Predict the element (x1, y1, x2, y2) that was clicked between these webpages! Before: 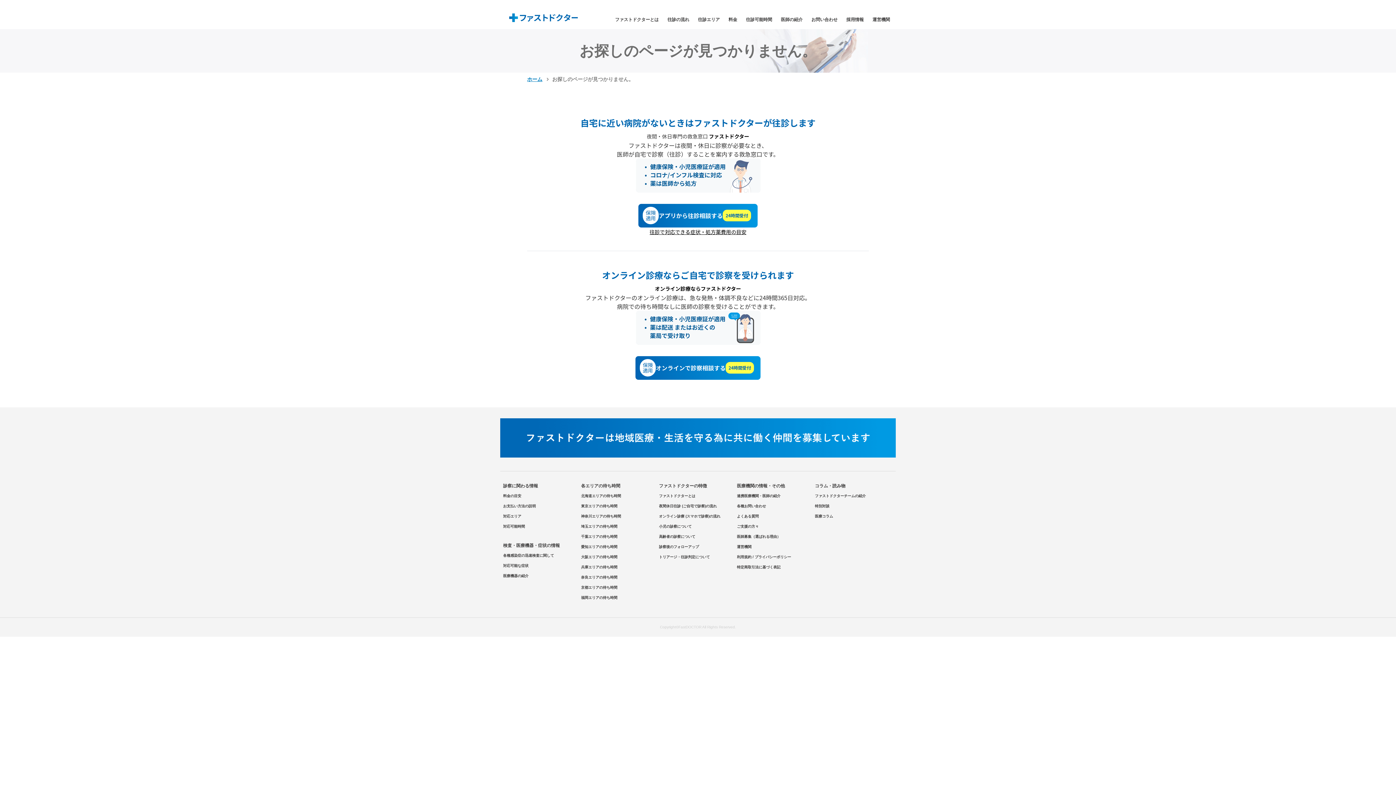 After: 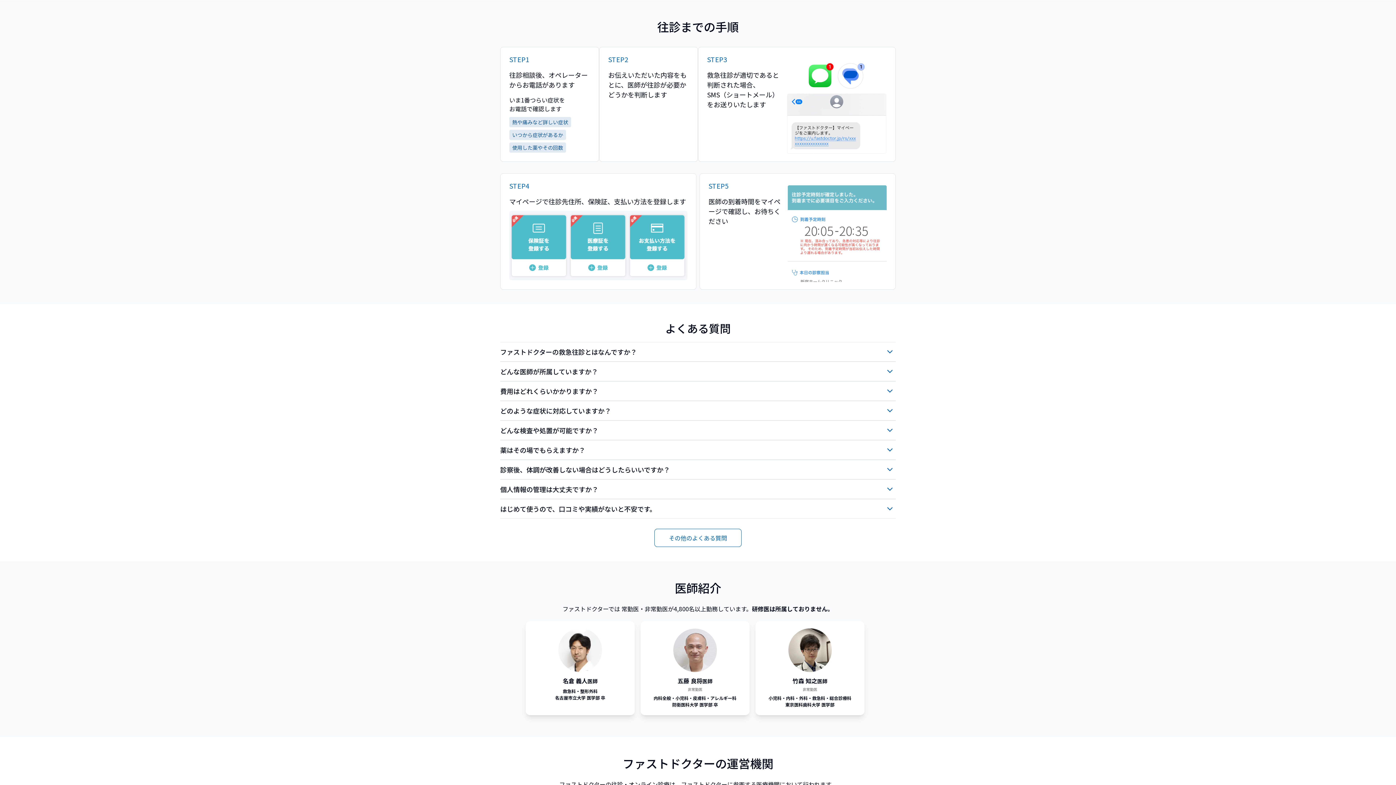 Action: bbox: (667, 17, 689, 22) label: 往診の流れ